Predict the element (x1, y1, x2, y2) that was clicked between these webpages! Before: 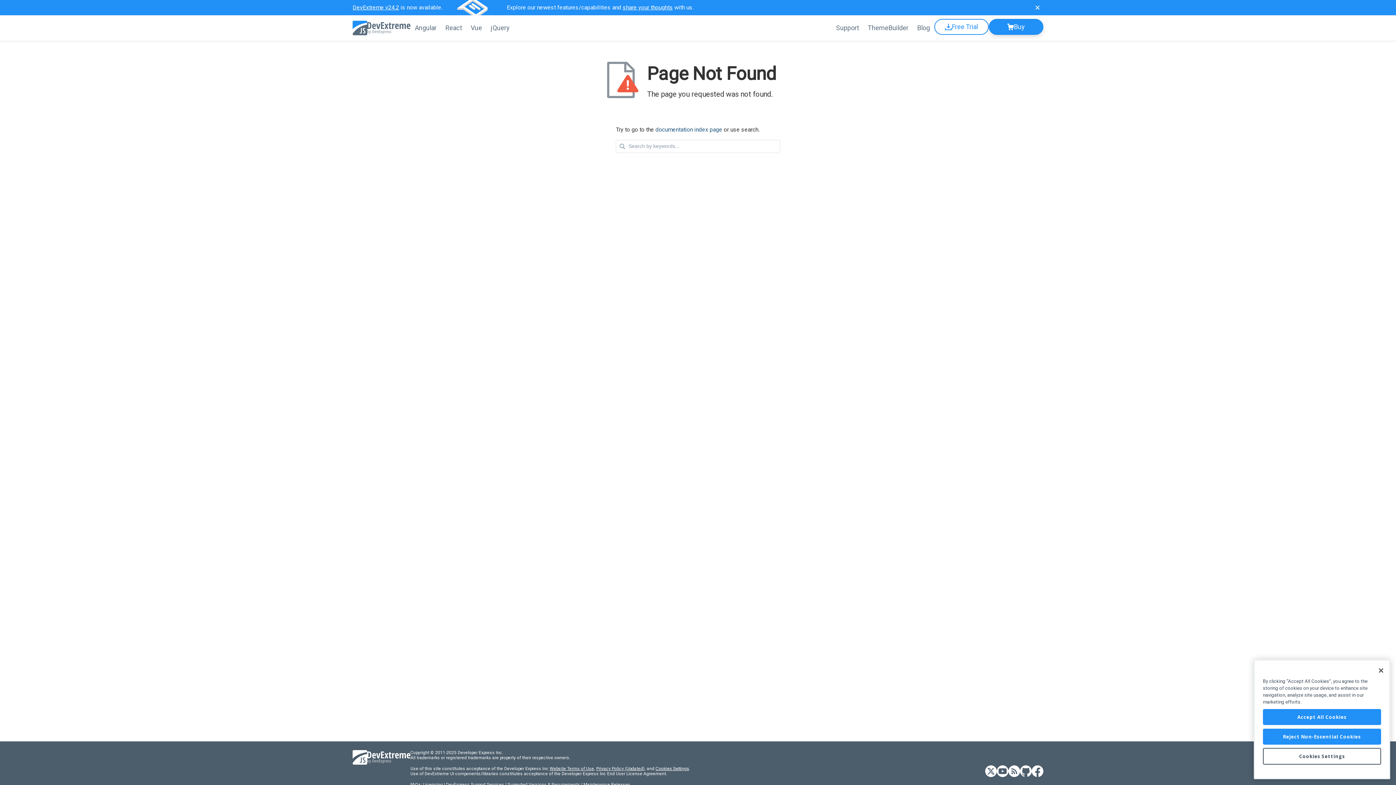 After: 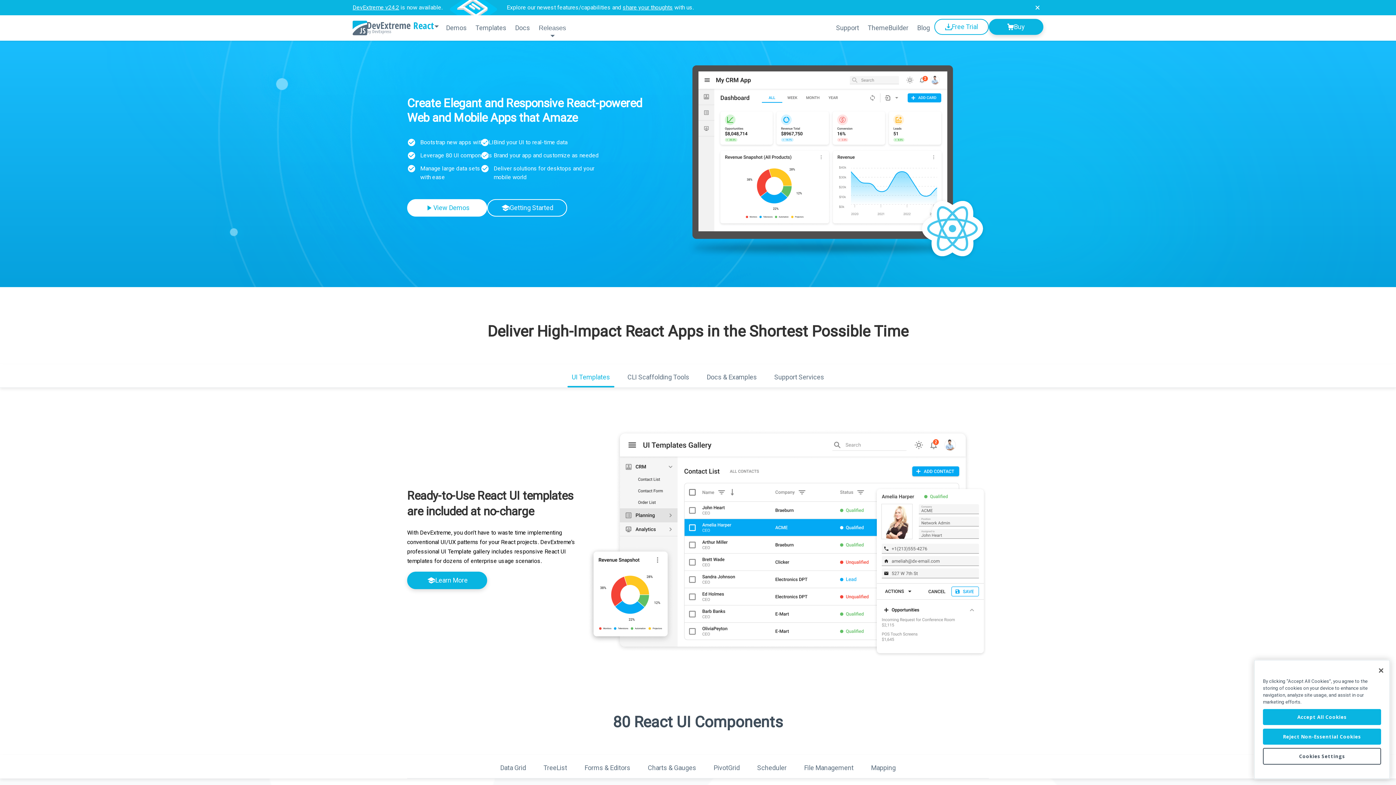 Action: bbox: (441, 15, 466, 40) label: React